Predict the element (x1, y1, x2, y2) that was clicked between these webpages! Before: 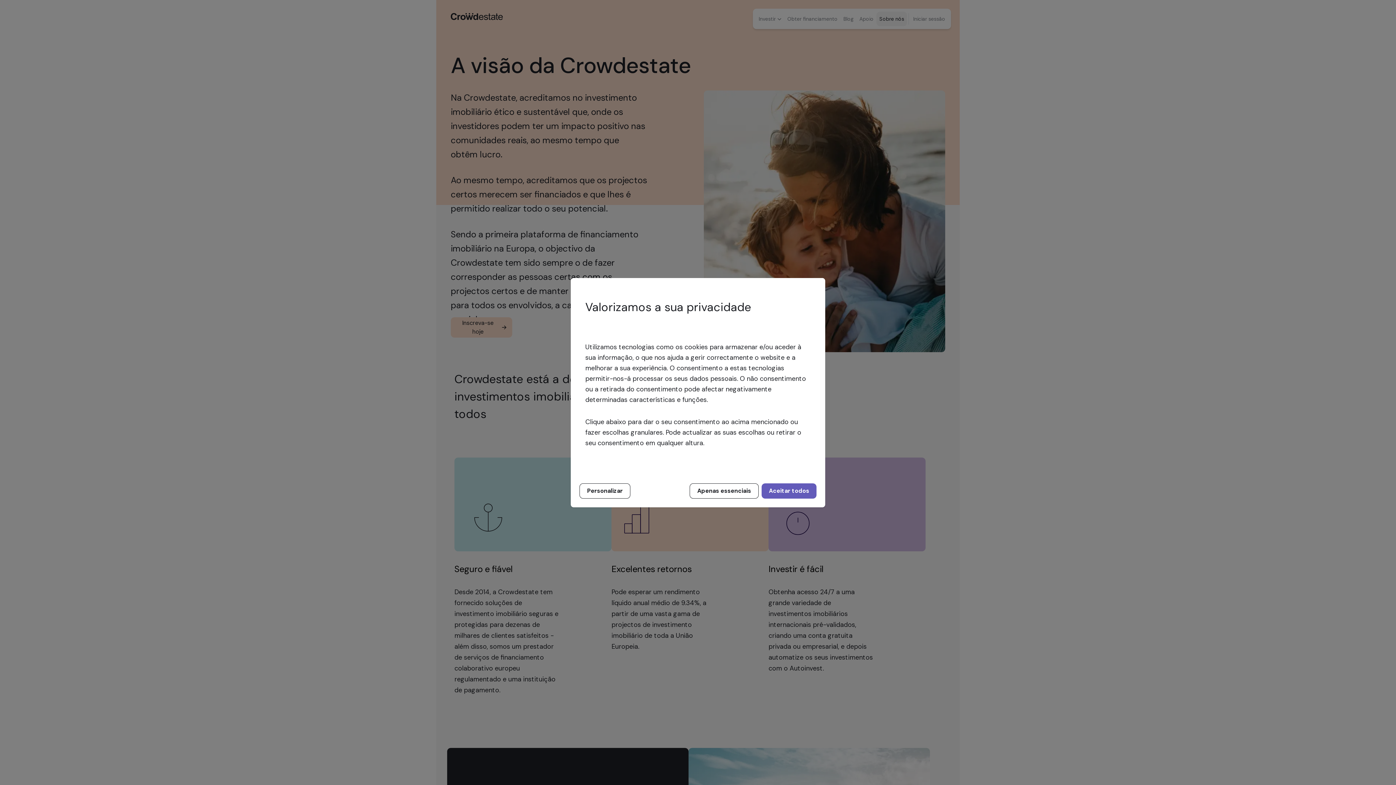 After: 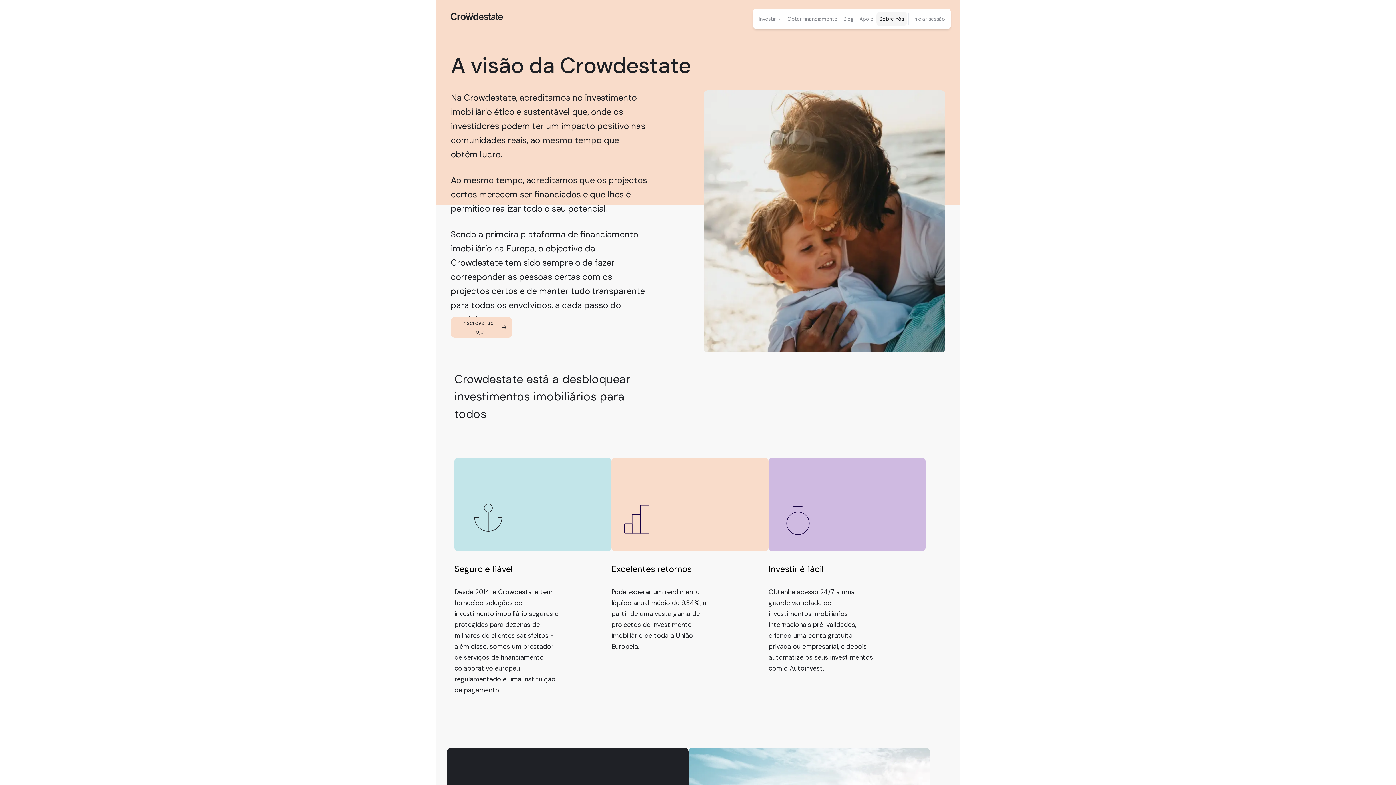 Action: bbox: (761, 483, 816, 498) label: Aceitar todos